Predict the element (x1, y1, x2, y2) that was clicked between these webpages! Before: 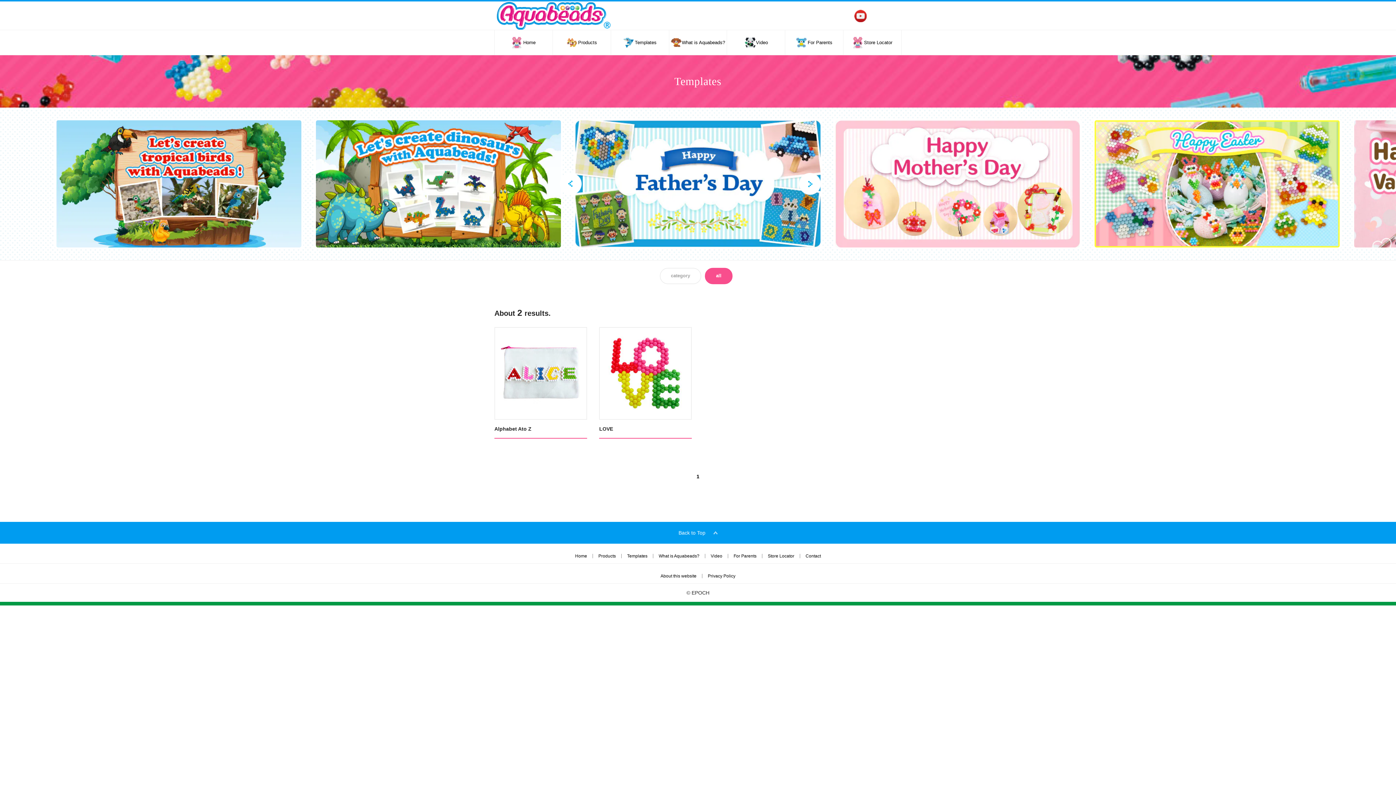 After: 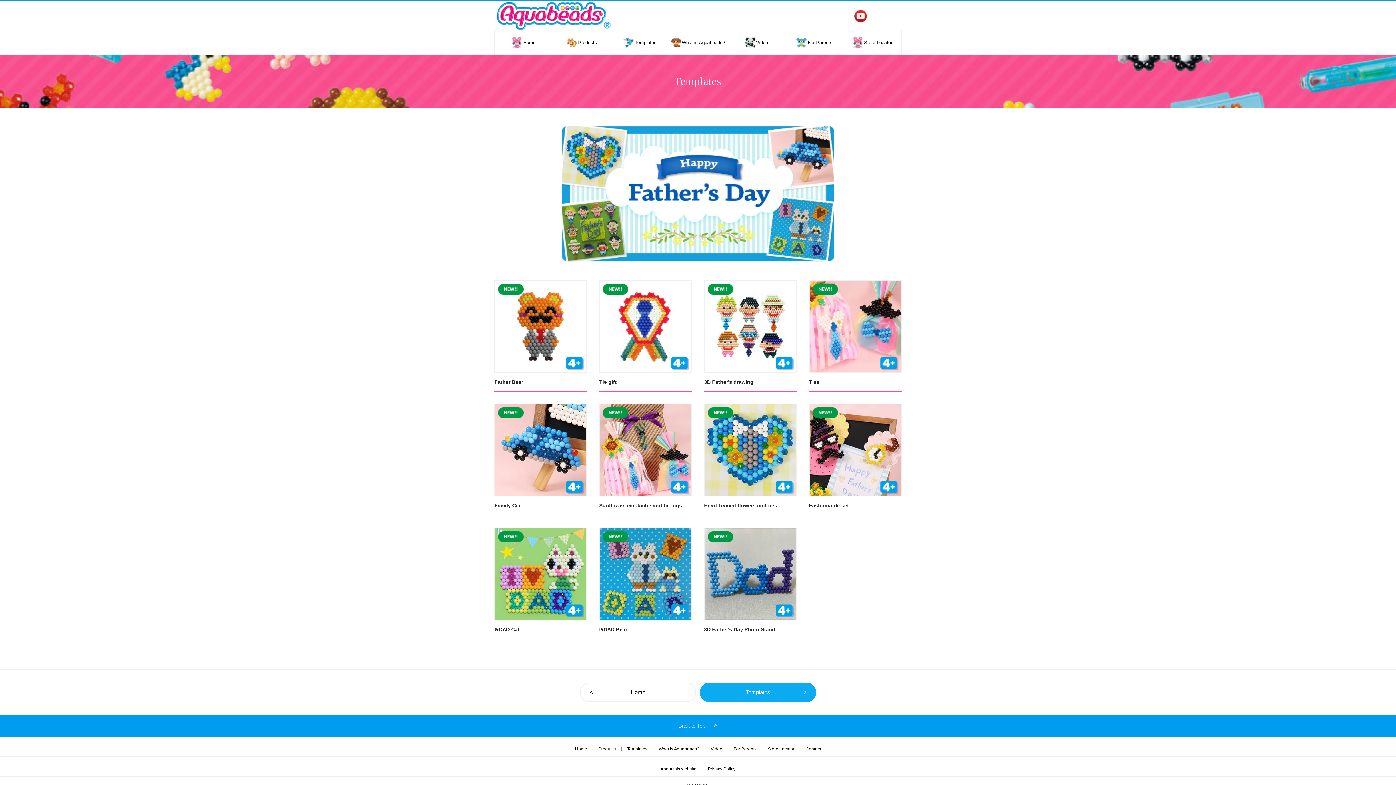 Action: bbox: (573, 118, 822, 249)